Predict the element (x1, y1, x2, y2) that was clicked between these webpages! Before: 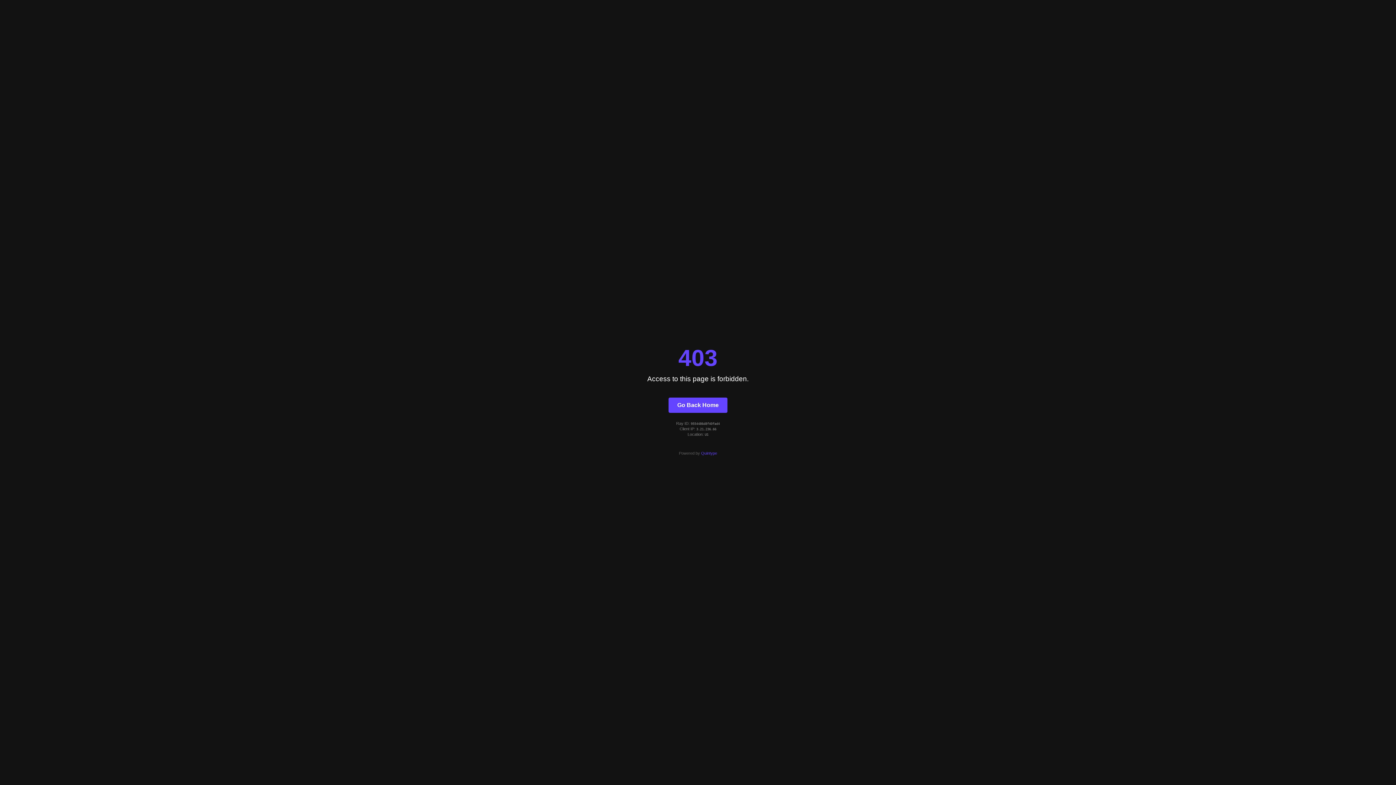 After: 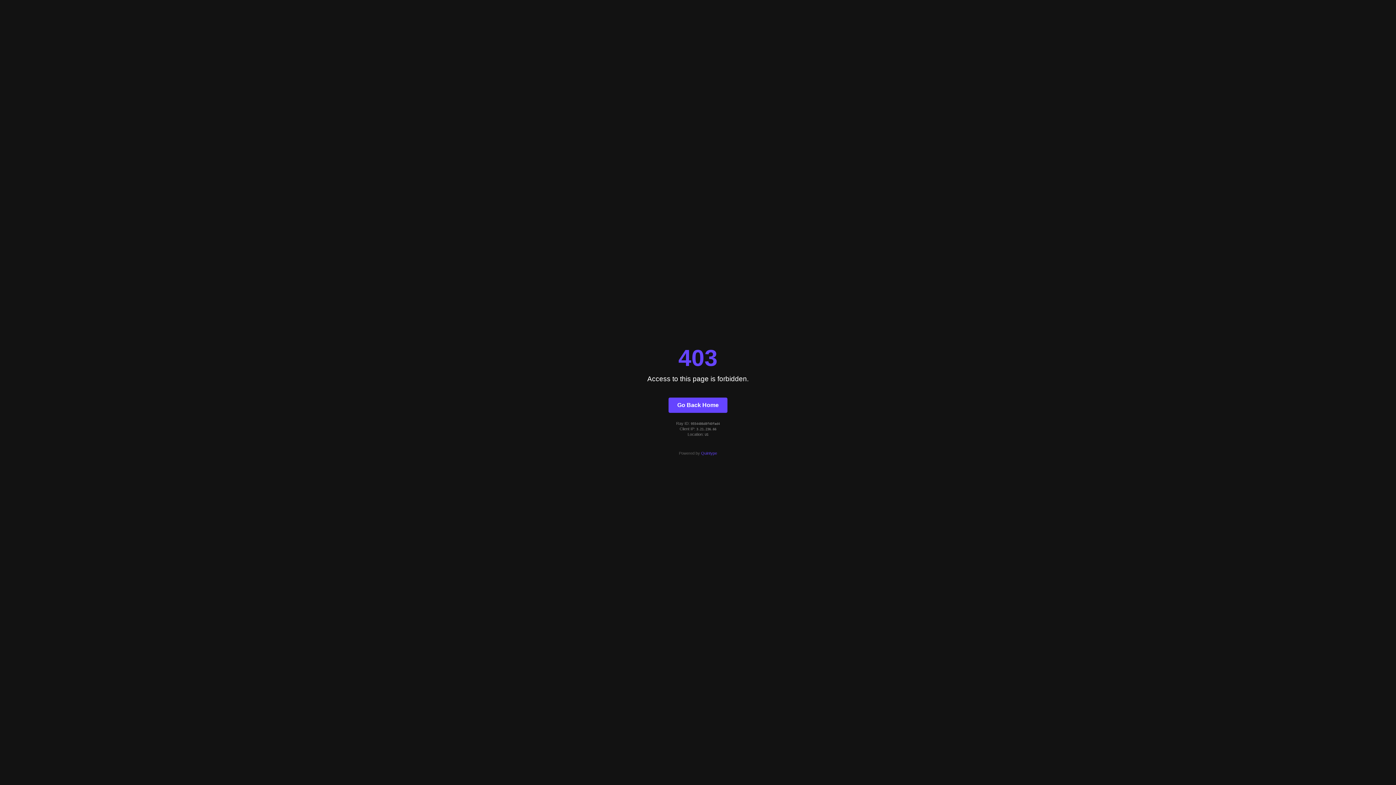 Action: label: Quintype bbox: (701, 451, 717, 455)